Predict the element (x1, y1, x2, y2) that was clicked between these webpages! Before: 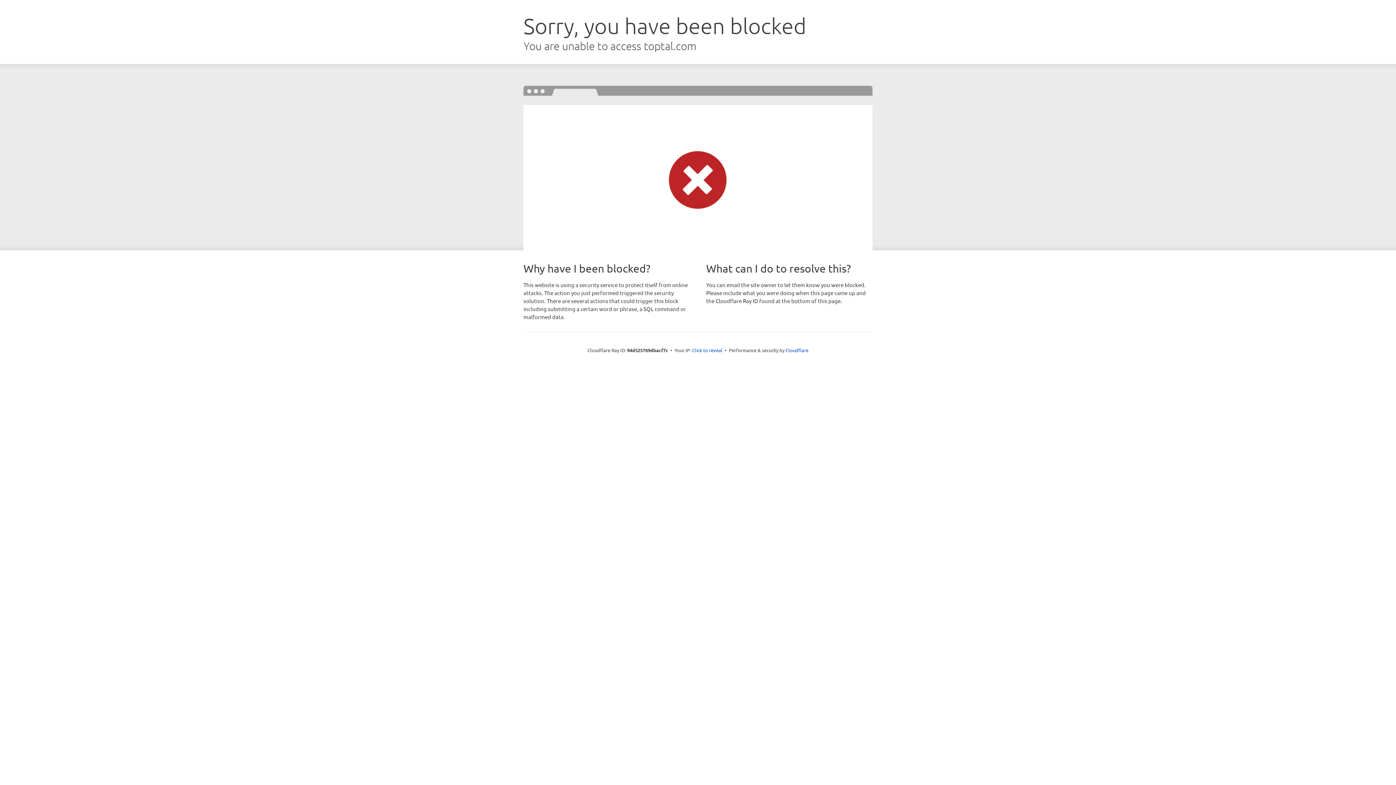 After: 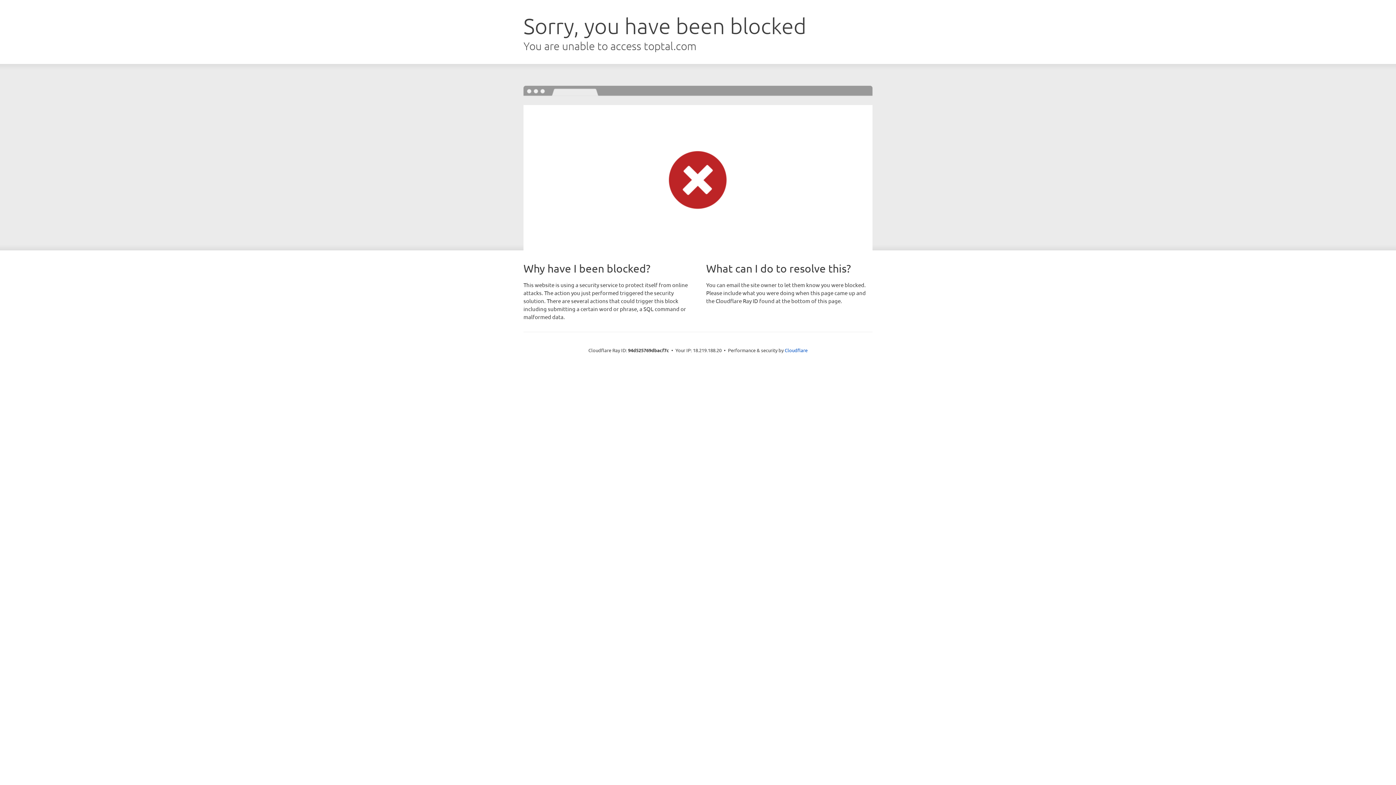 Action: bbox: (692, 346, 722, 353) label: Click to reveal